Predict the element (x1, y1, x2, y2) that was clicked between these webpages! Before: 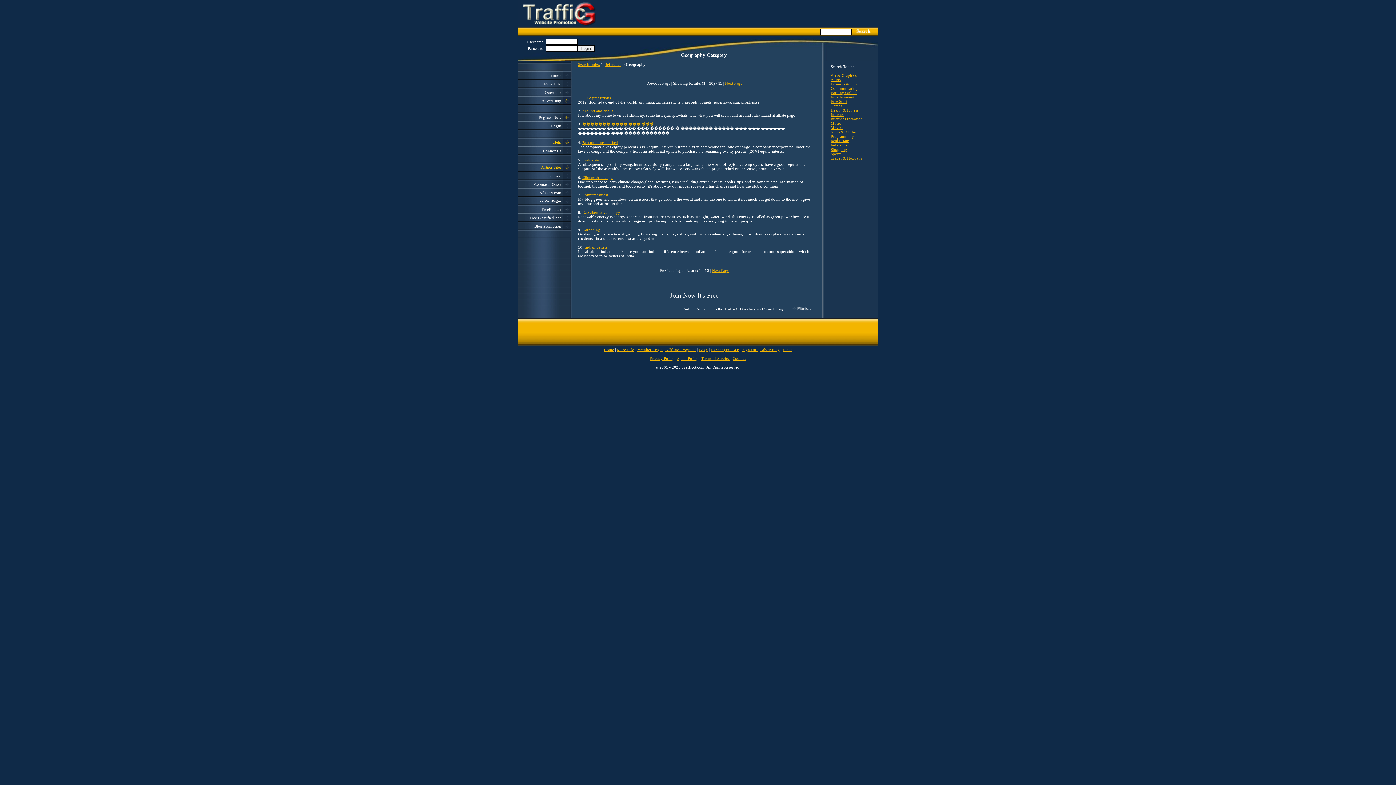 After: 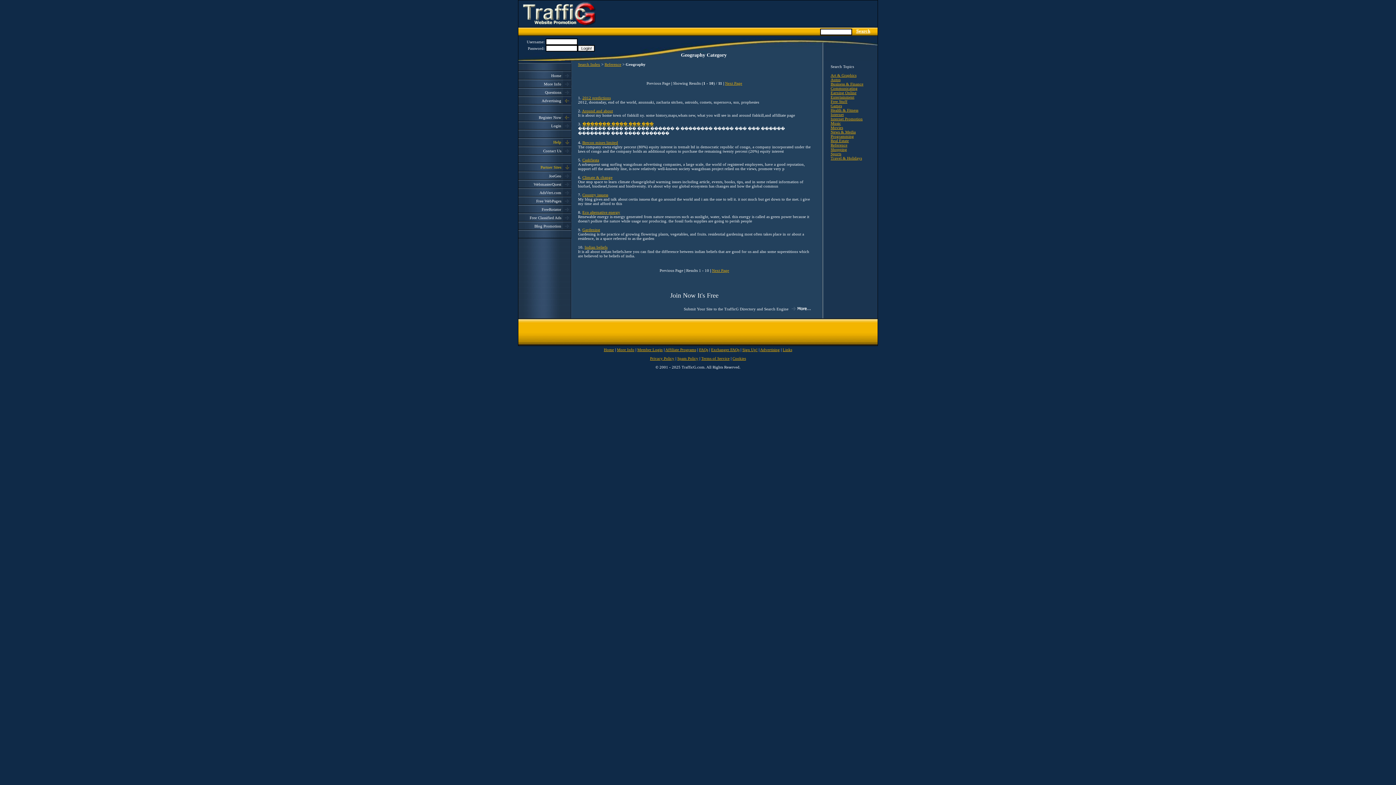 Action: bbox: (582, 108, 613, 113) label: Around and about